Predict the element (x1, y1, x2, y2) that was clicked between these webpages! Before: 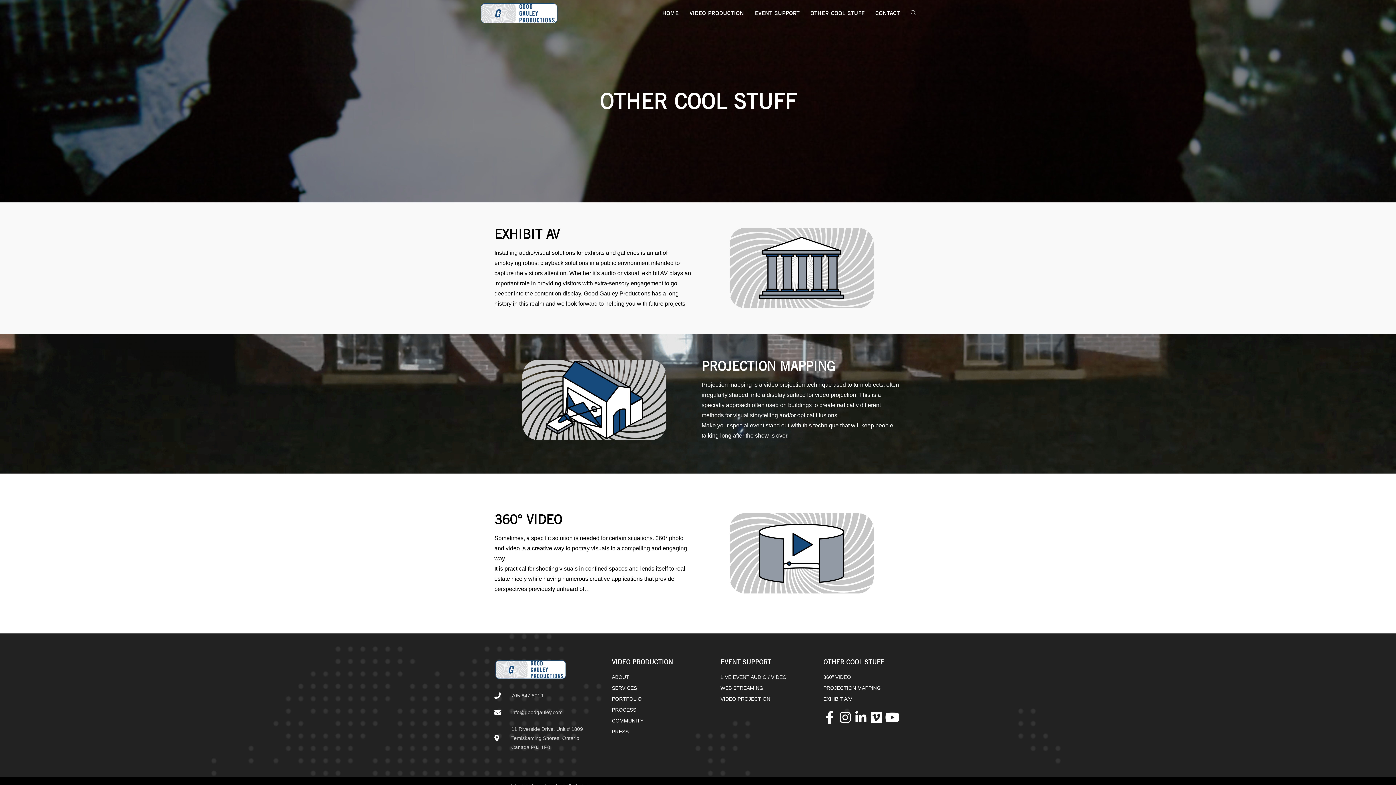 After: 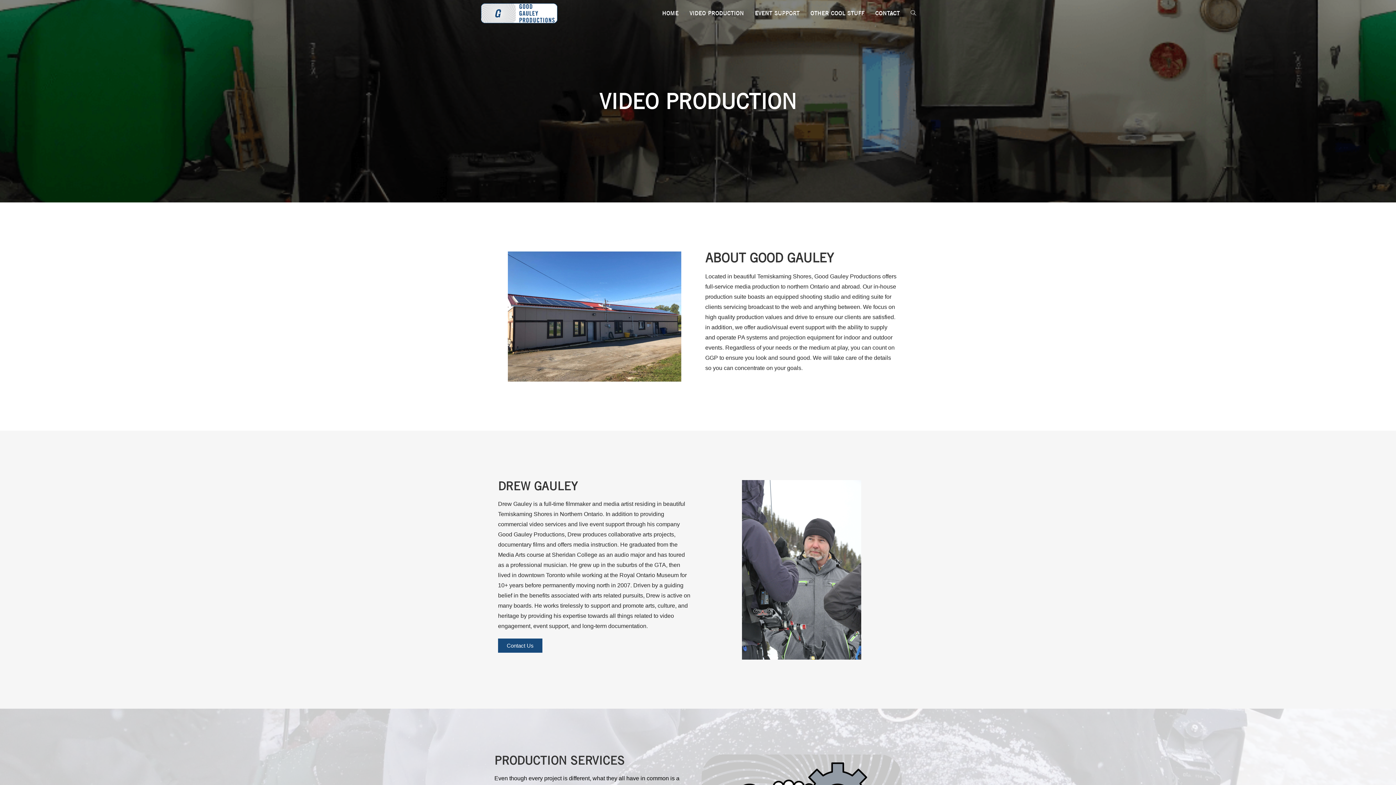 Action: label: VIDEO PRODUCTION bbox: (612, 658, 673, 666)